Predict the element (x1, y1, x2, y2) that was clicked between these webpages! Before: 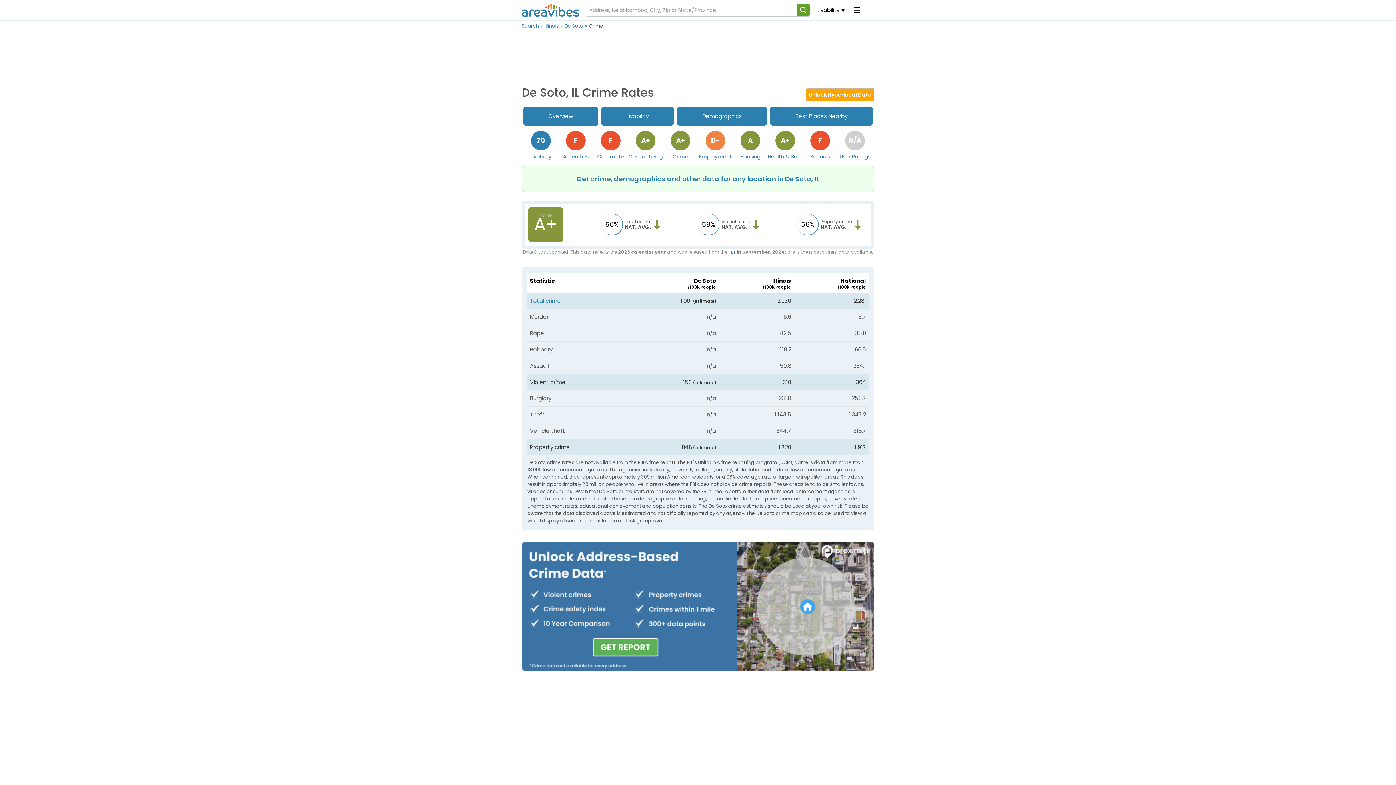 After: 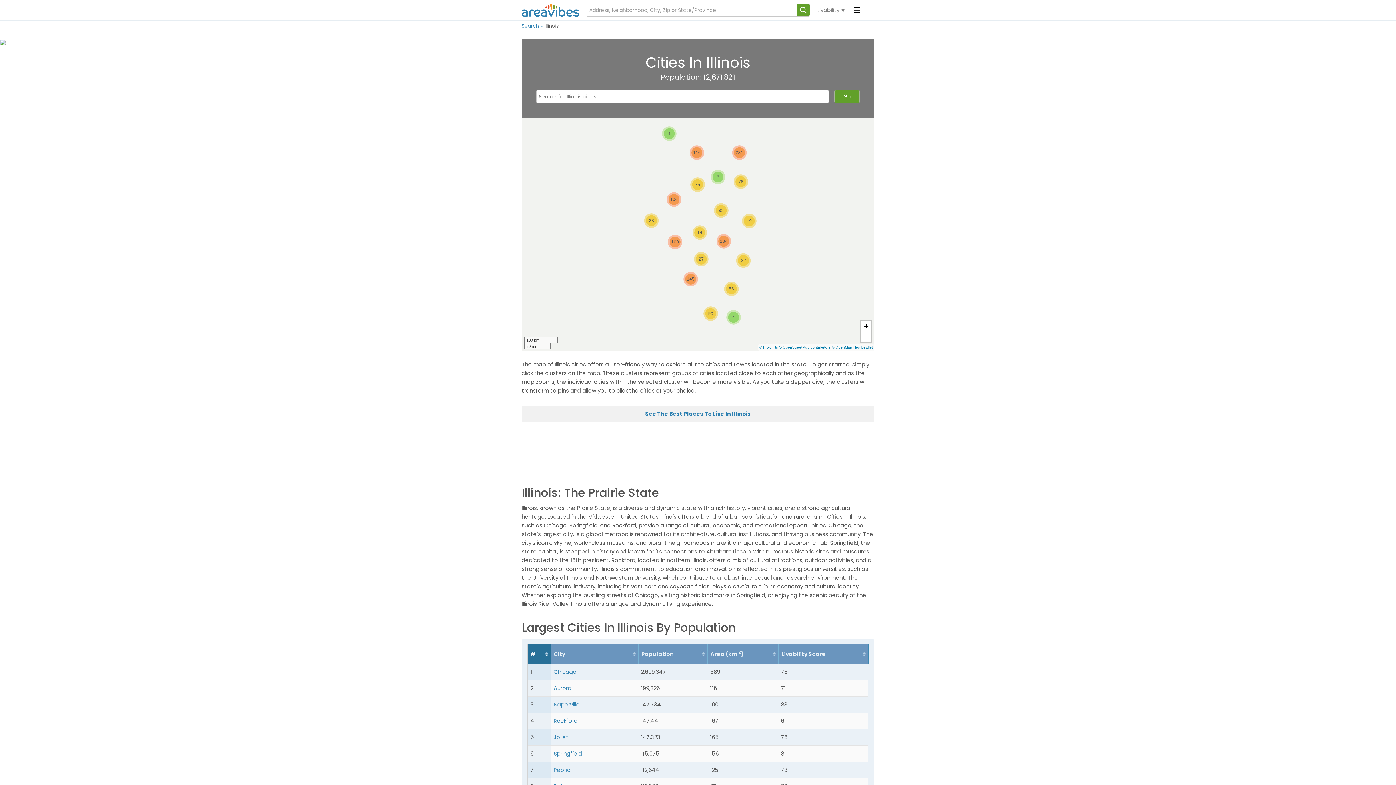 Action: label: Illinois bbox: (544, 22, 564, 29)